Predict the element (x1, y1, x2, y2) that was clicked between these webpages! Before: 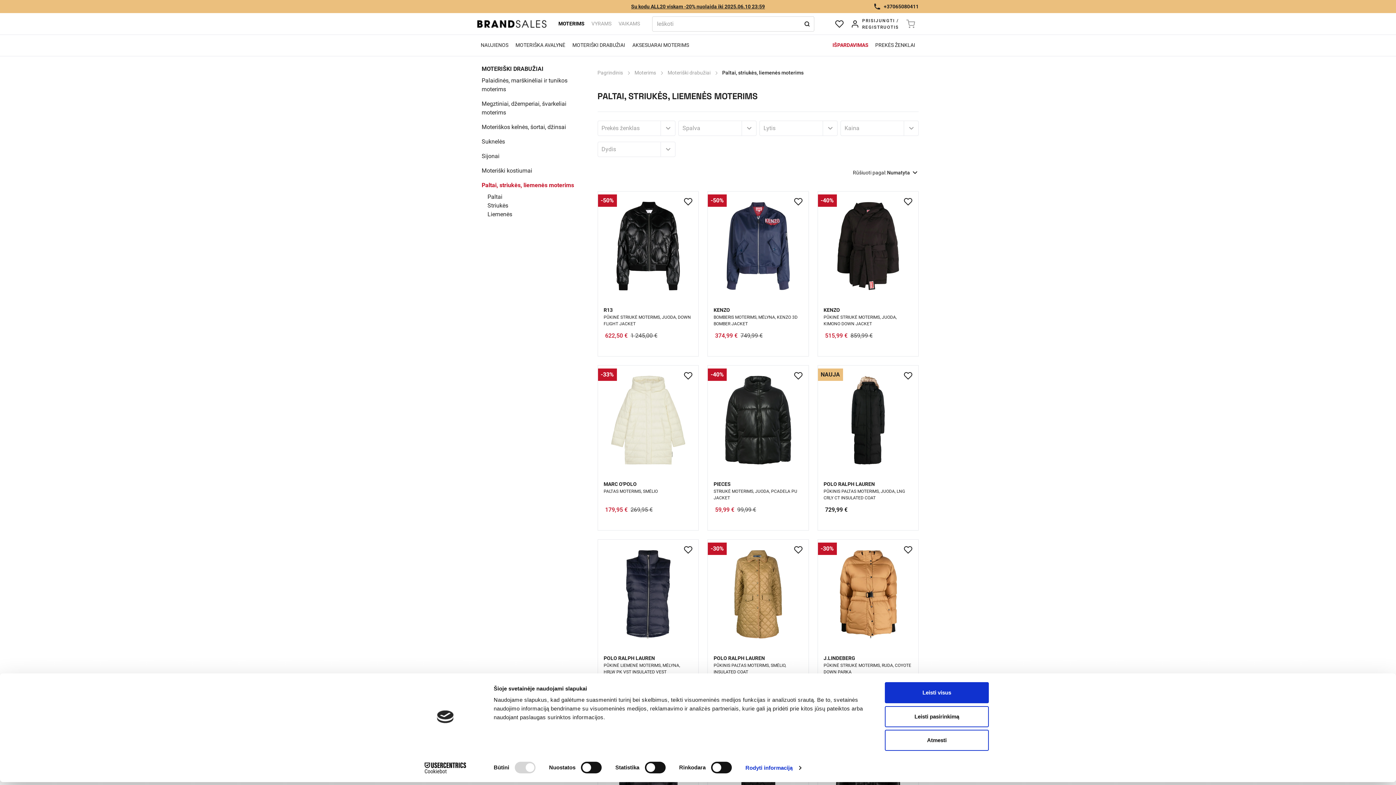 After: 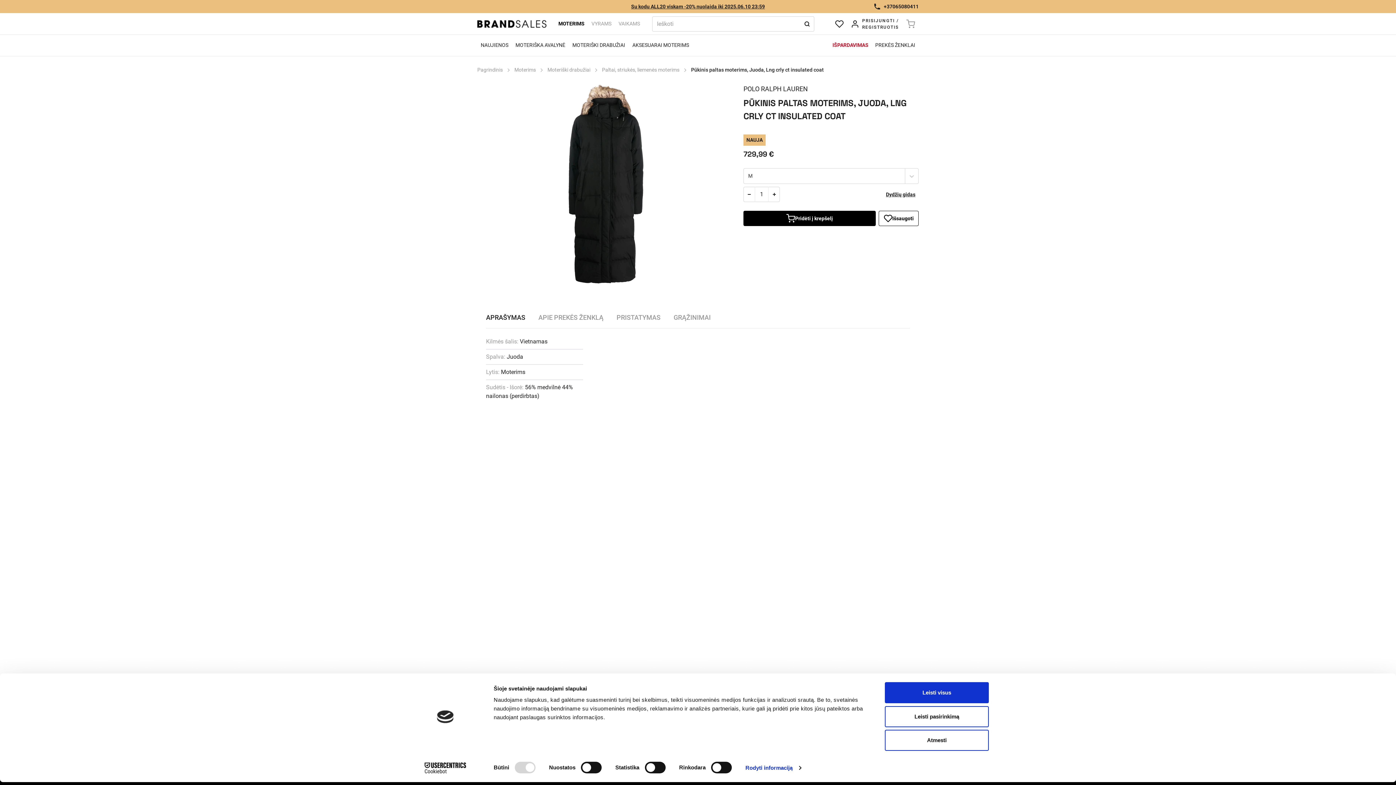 Action: bbox: (823, 488, 912, 501) label: Pūkinis paltas moterims, Juoda, Lng crly ct insulated coat